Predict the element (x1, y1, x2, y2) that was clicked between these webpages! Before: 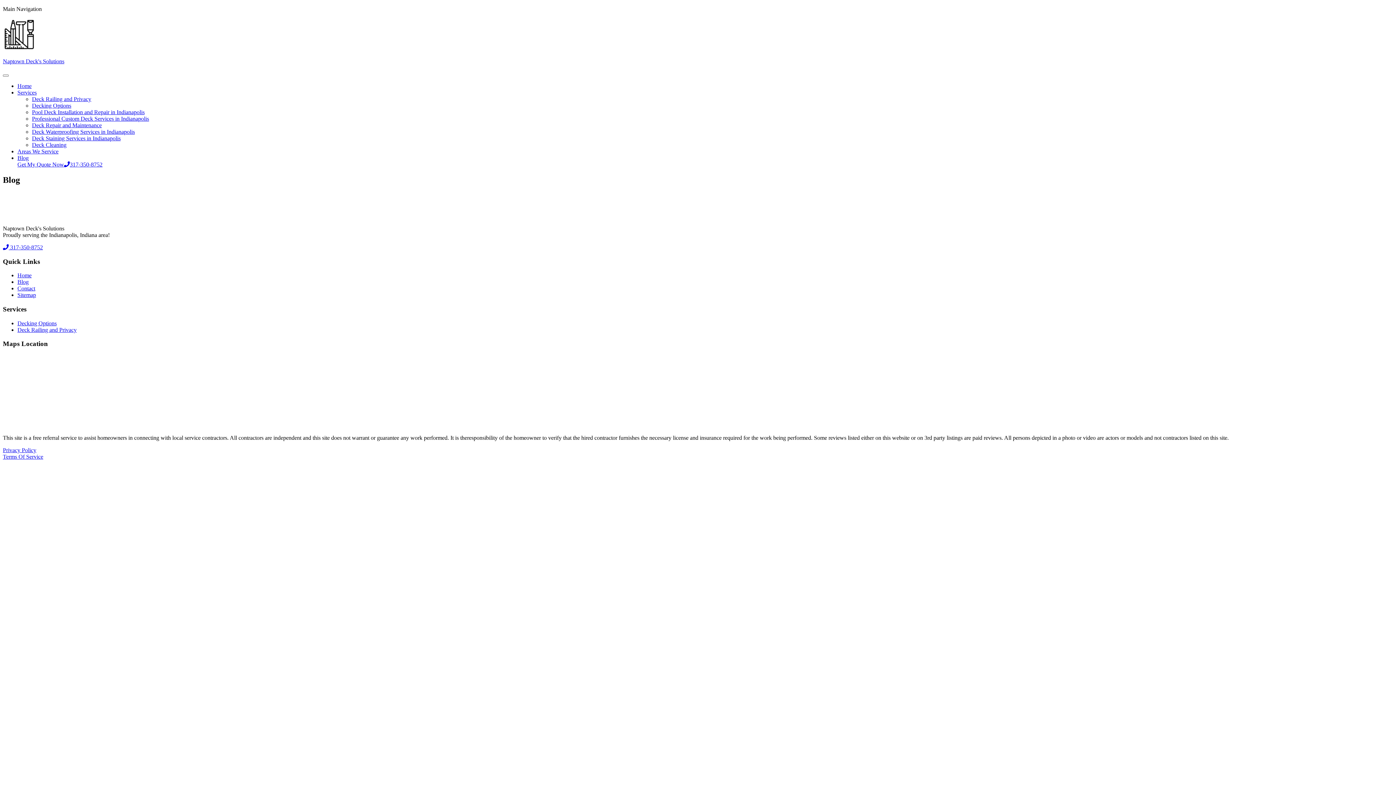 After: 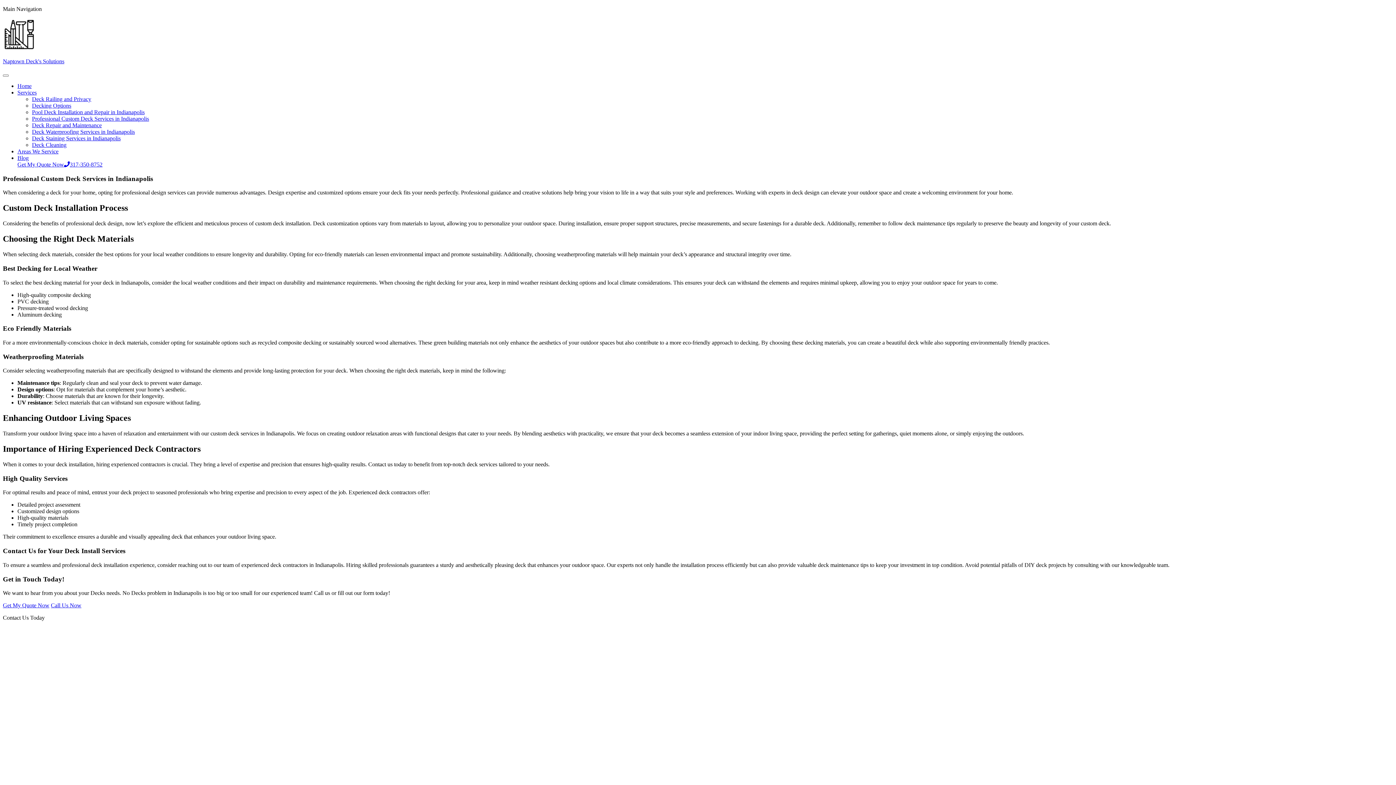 Action: label: Professional Custom Deck Services in Indianapolis bbox: (32, 115, 149, 121)